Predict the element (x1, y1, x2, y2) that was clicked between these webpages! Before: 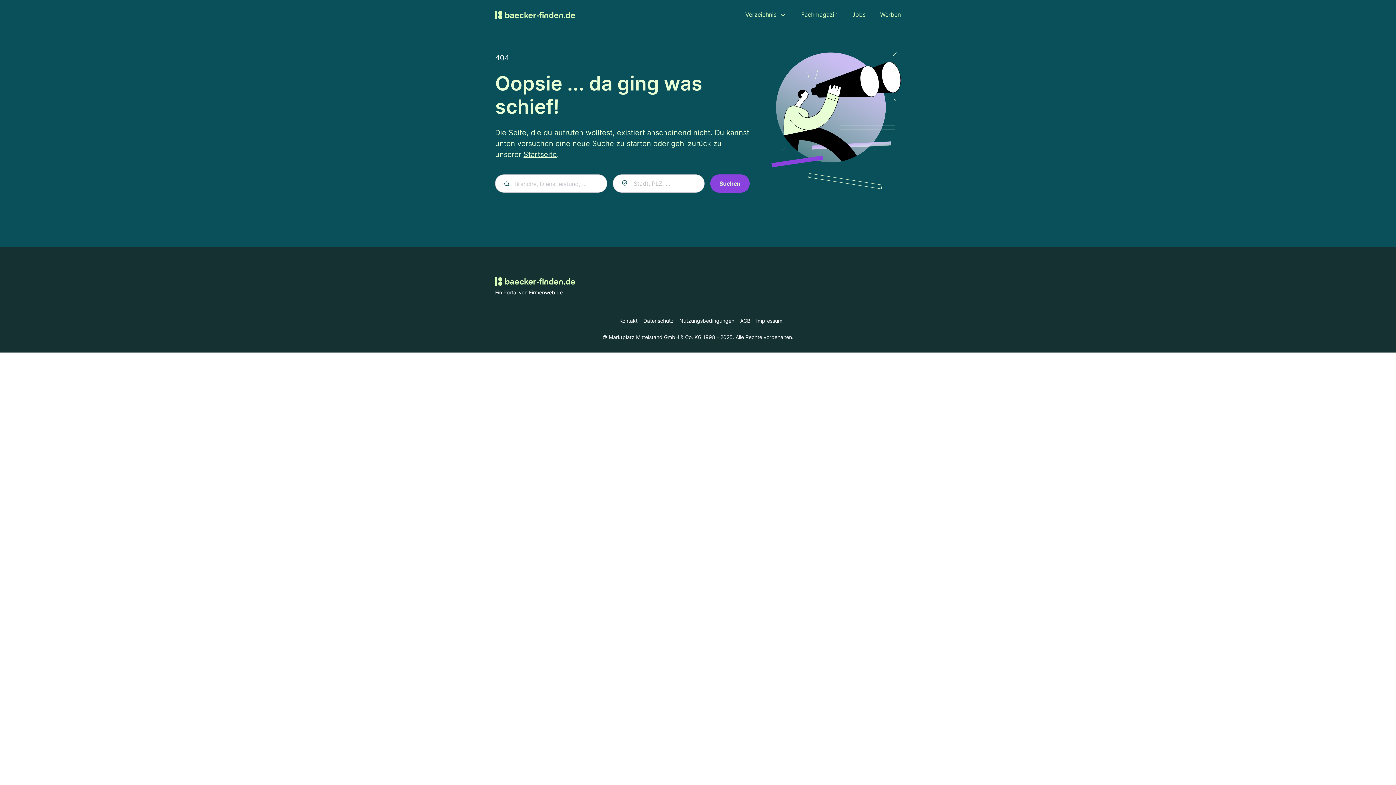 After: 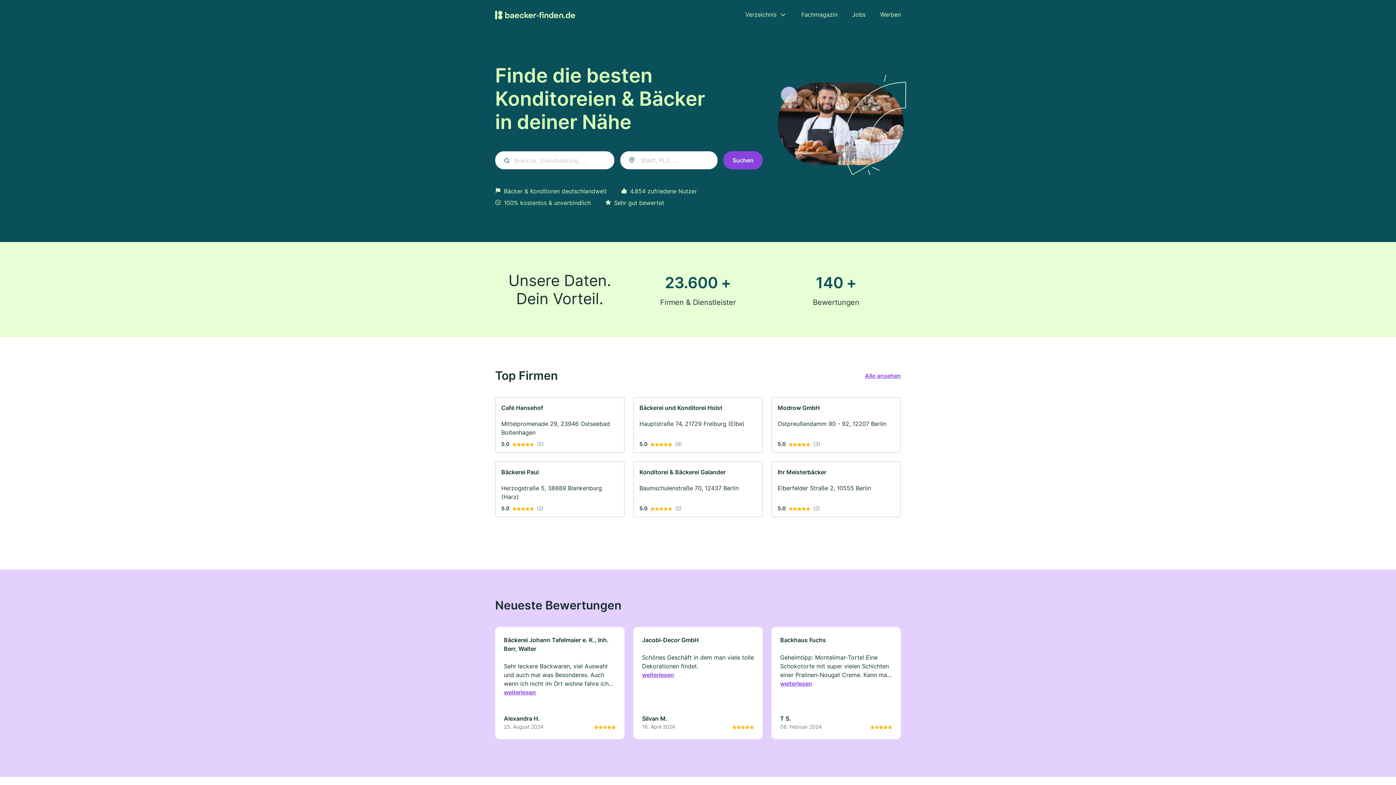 Action: label: Zur Startseite von Baecker-finden.de bbox: (495, 277, 575, 284)